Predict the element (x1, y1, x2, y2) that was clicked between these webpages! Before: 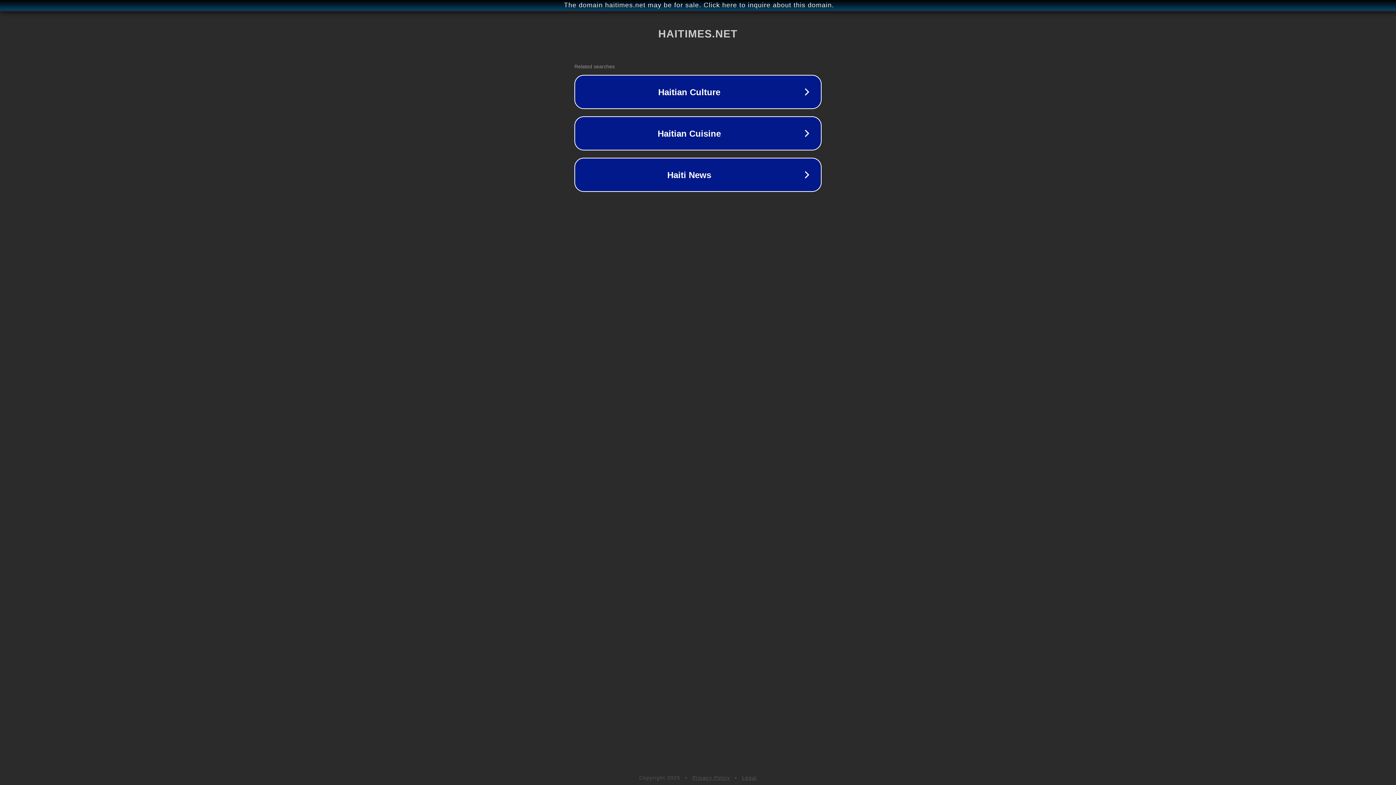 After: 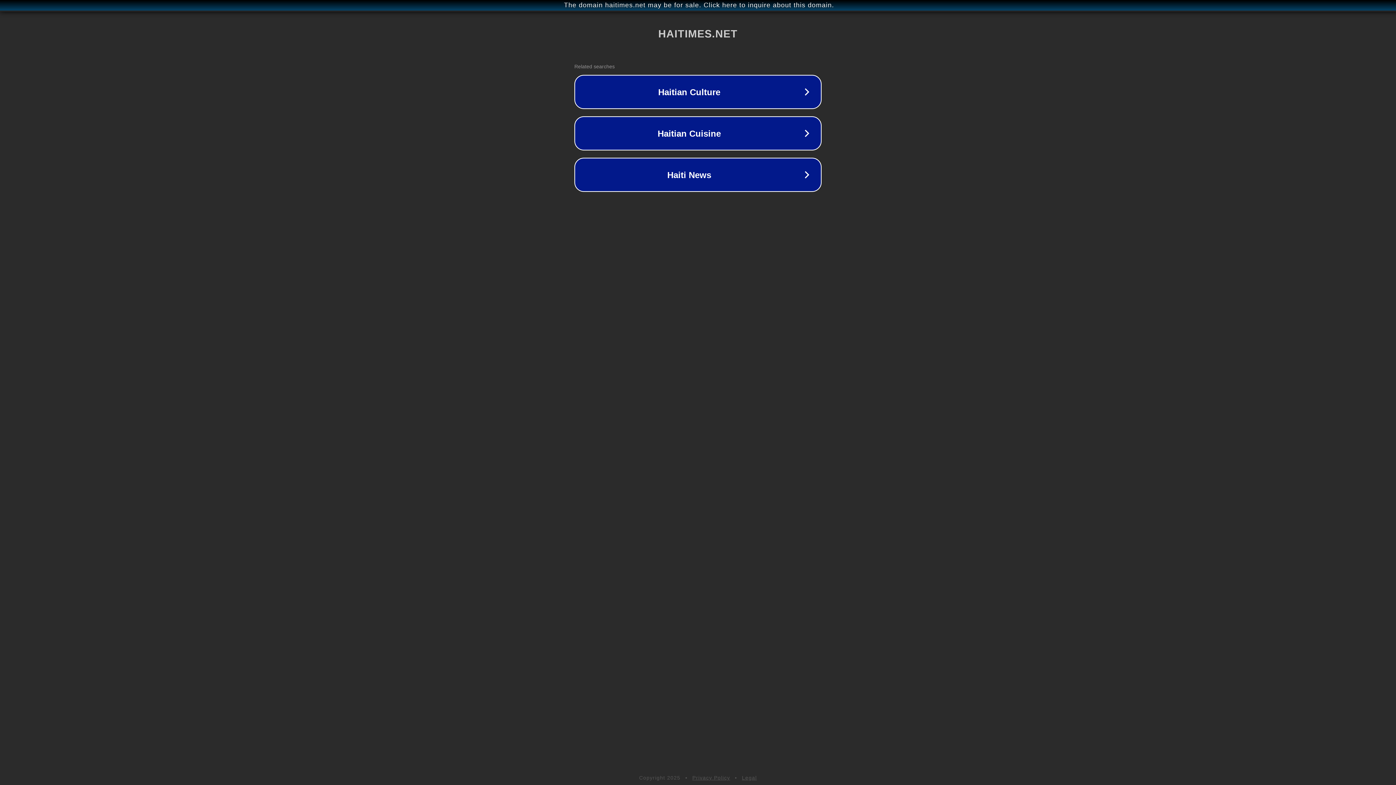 Action: bbox: (692, 775, 730, 781) label: Privacy Policy